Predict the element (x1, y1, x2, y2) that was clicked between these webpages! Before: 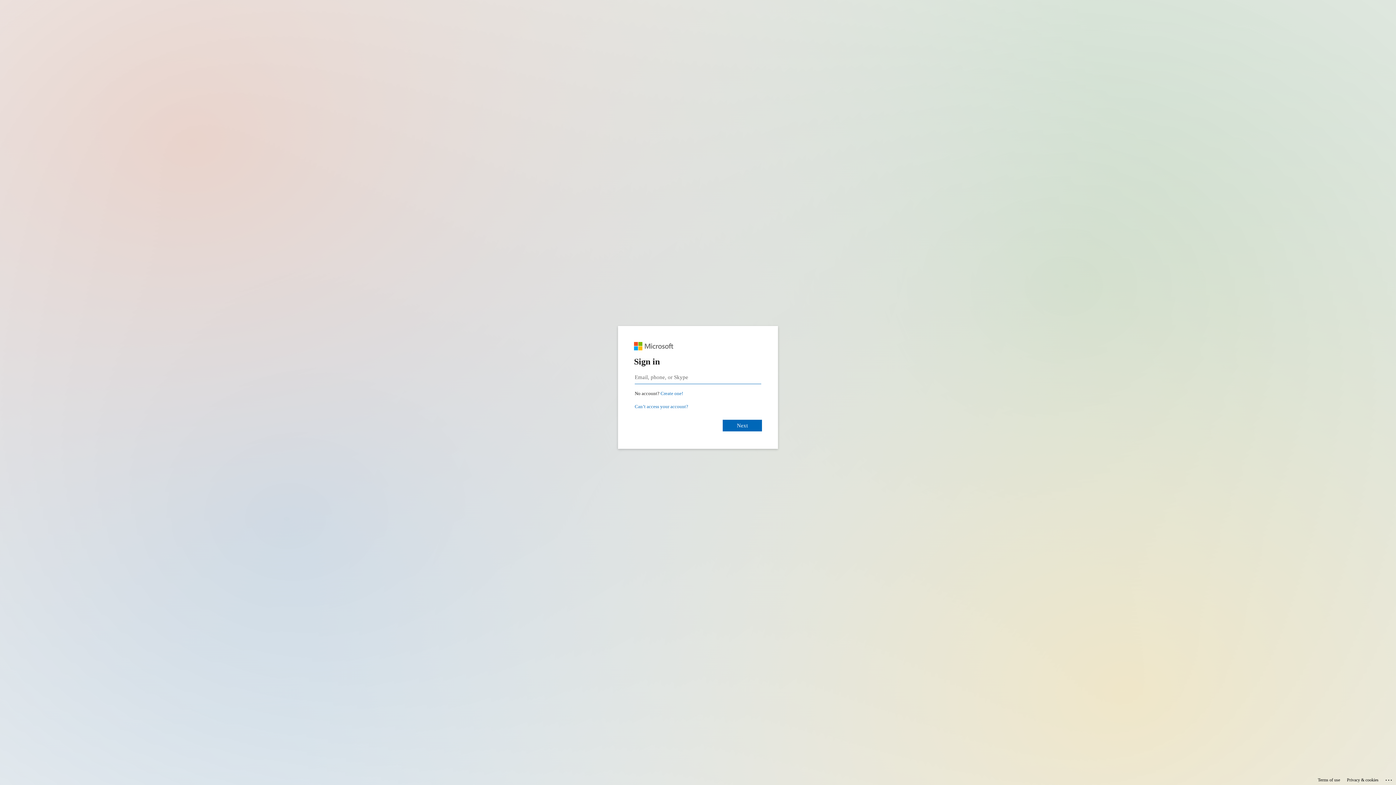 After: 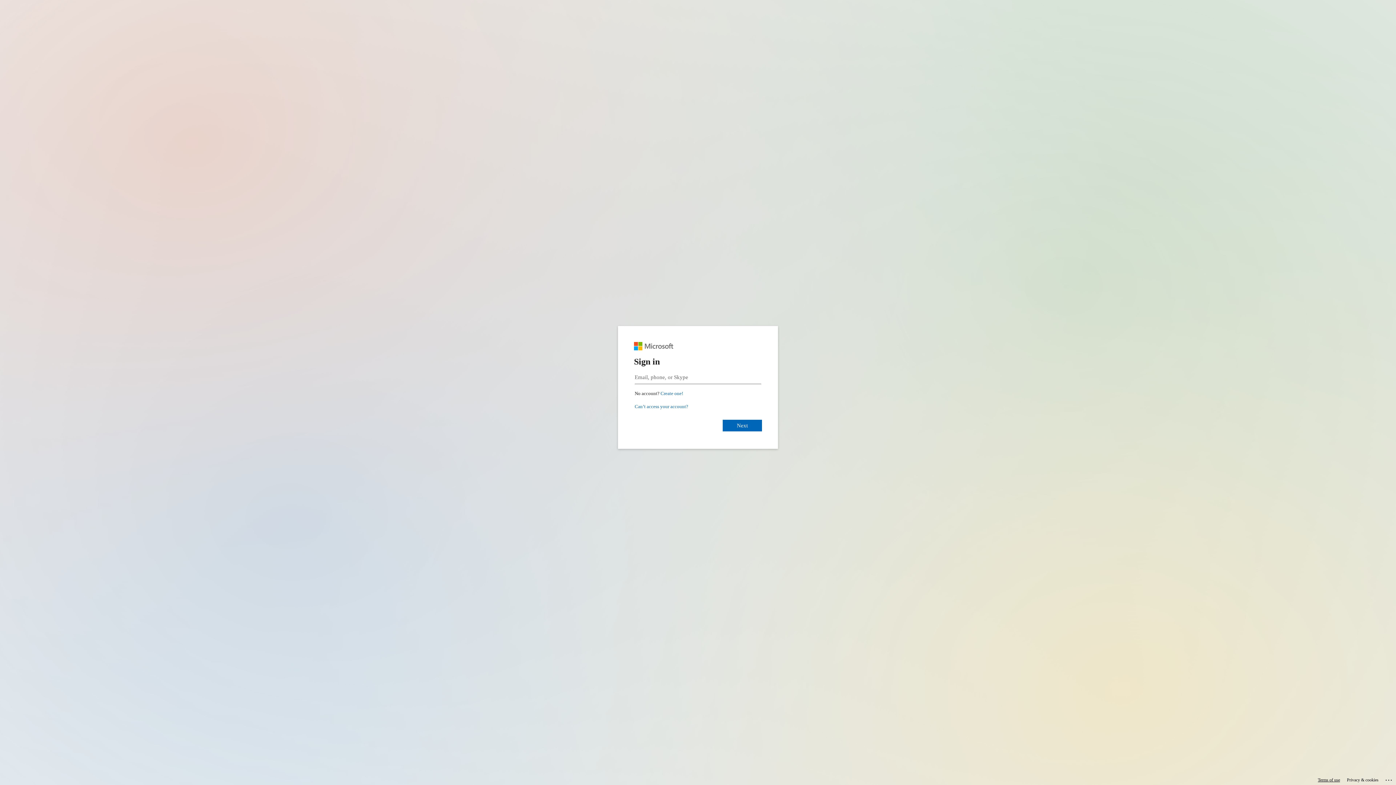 Action: label: Terms of use bbox: (1318, 775, 1340, 785)